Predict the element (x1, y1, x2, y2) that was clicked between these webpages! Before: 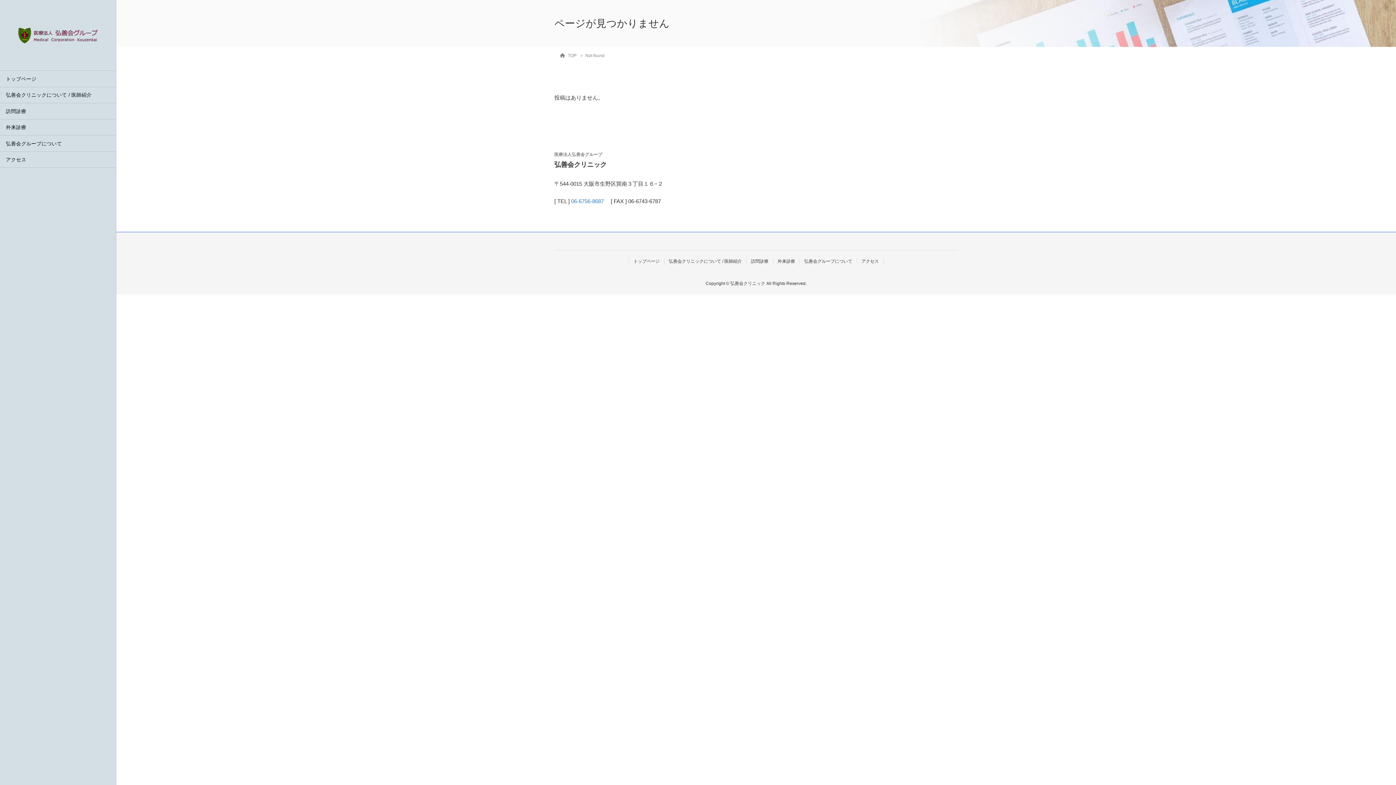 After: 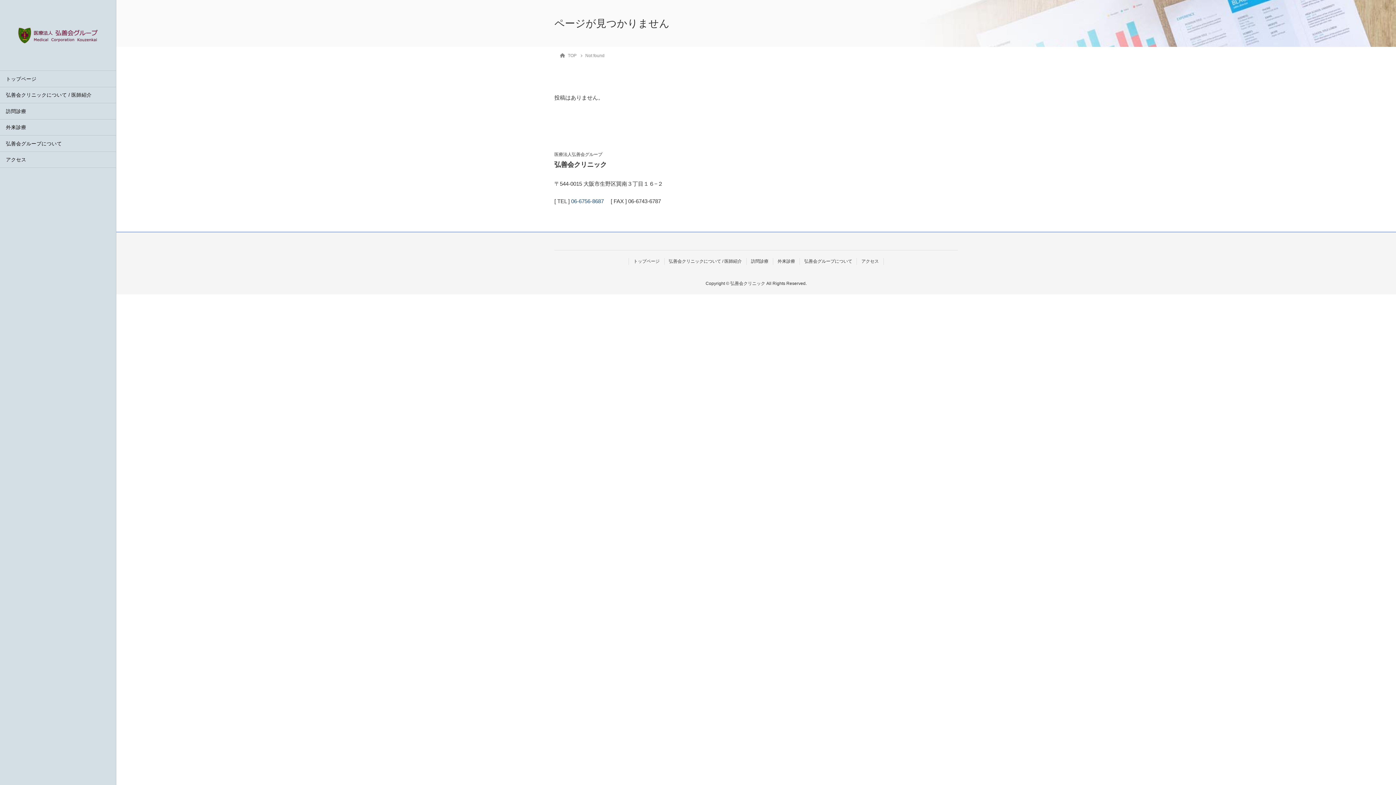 Action: bbox: (571, 198, 604, 204) label: 06-6756-8687